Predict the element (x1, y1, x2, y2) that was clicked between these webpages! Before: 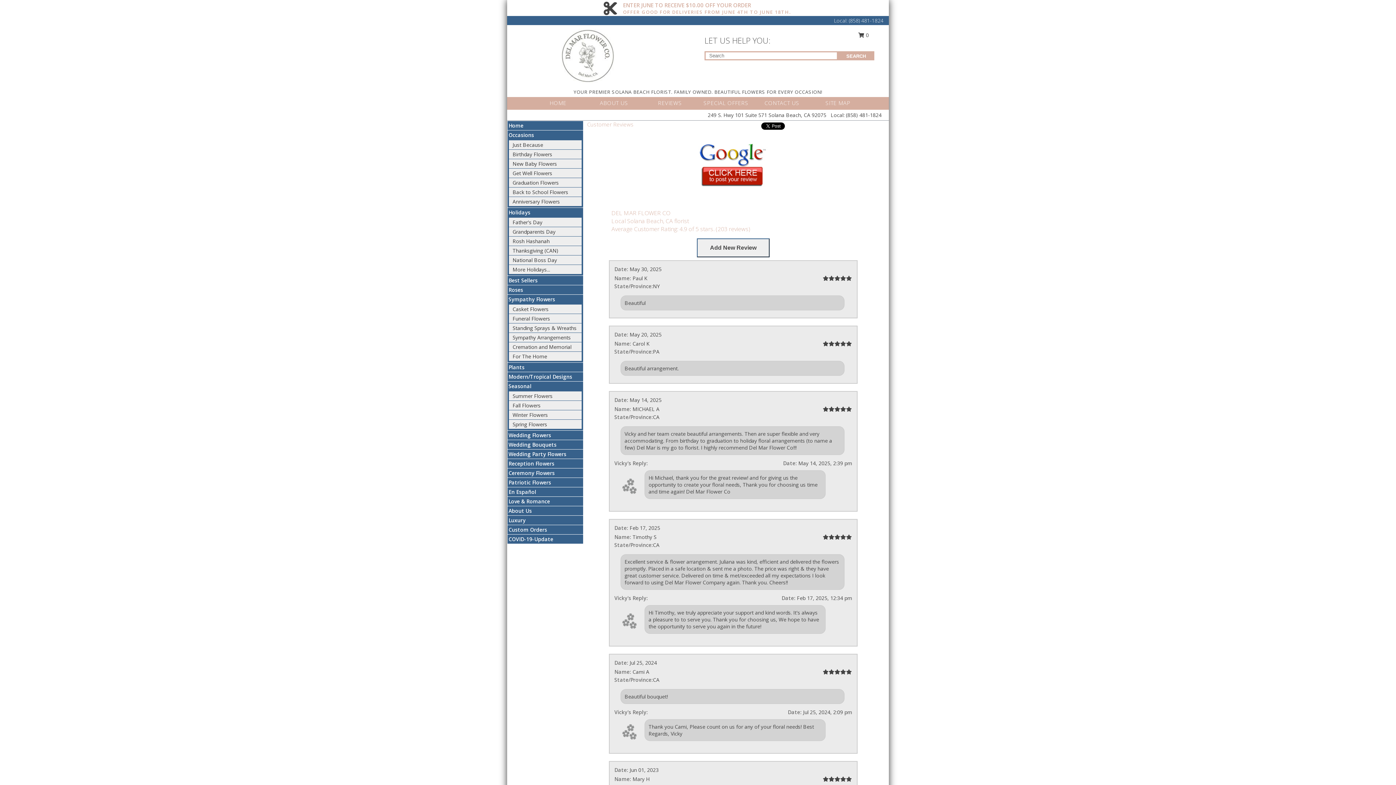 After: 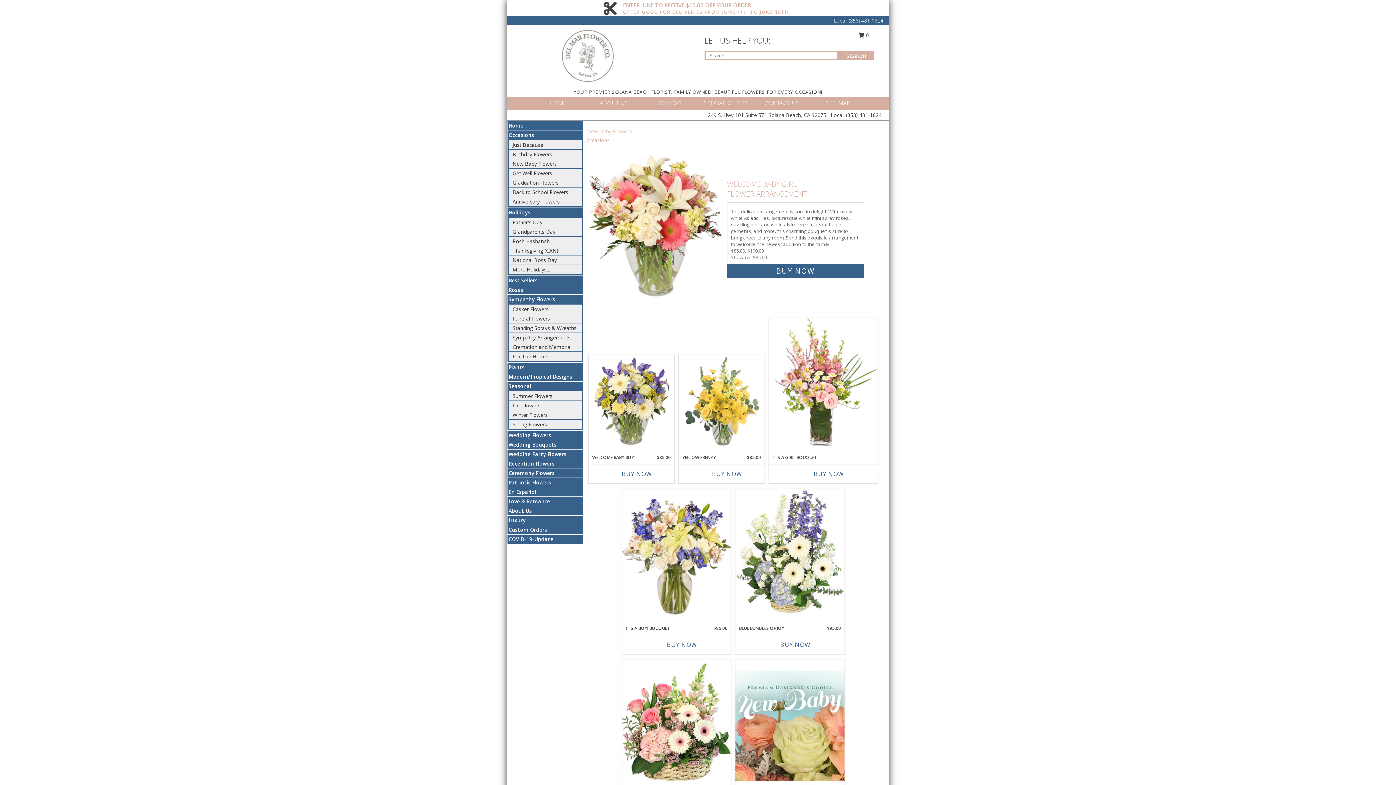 Action: label: New Baby Flowers bbox: (512, 160, 557, 167)